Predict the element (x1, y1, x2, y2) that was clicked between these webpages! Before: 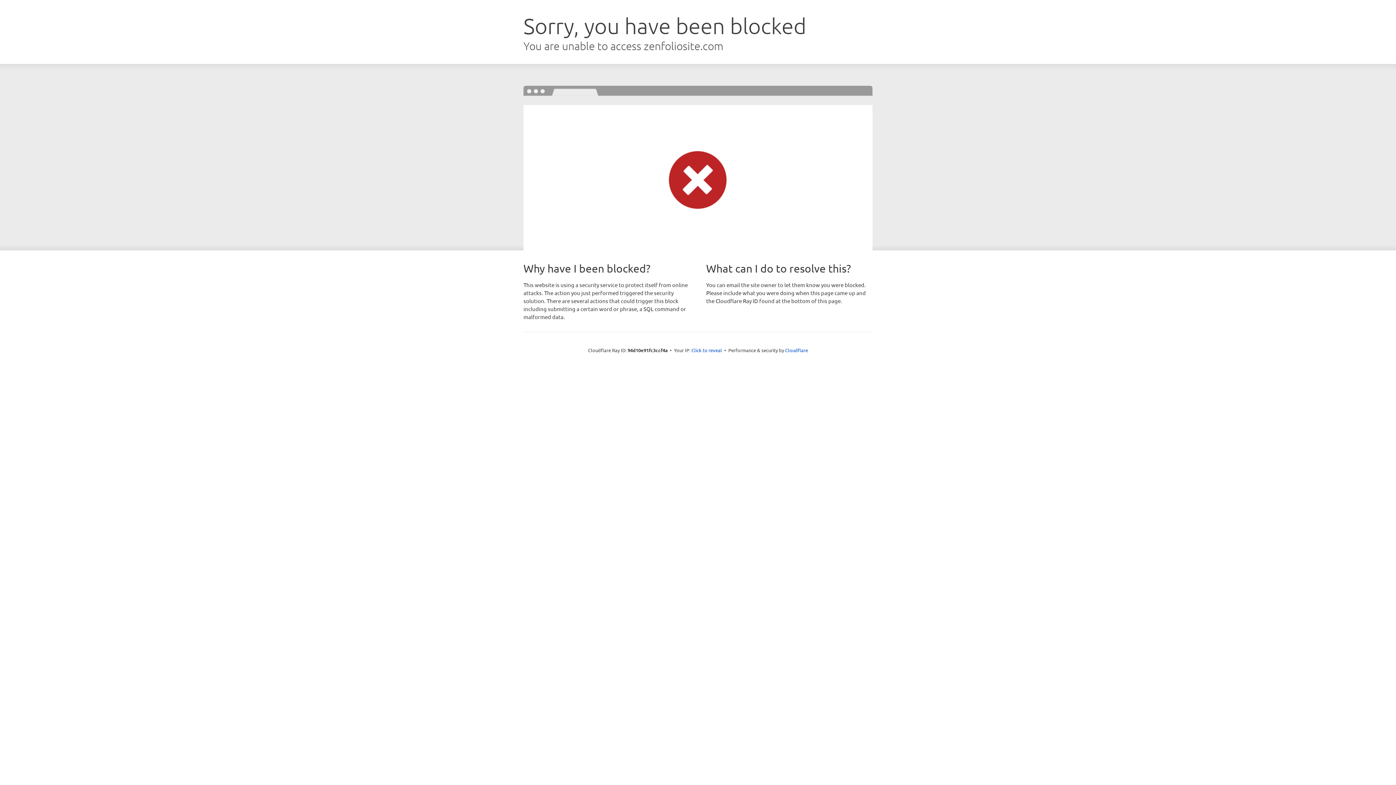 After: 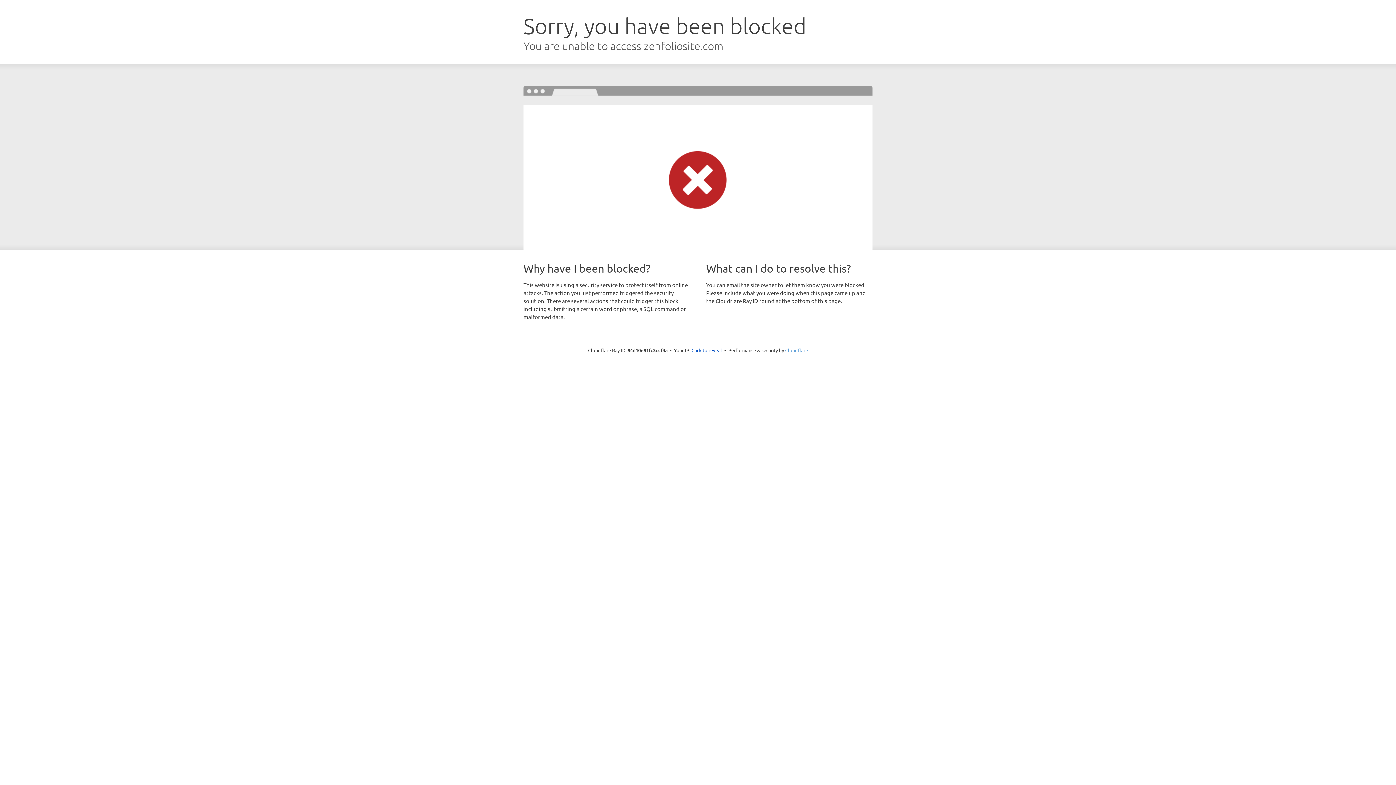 Action: label: Cloudflare bbox: (785, 347, 808, 353)